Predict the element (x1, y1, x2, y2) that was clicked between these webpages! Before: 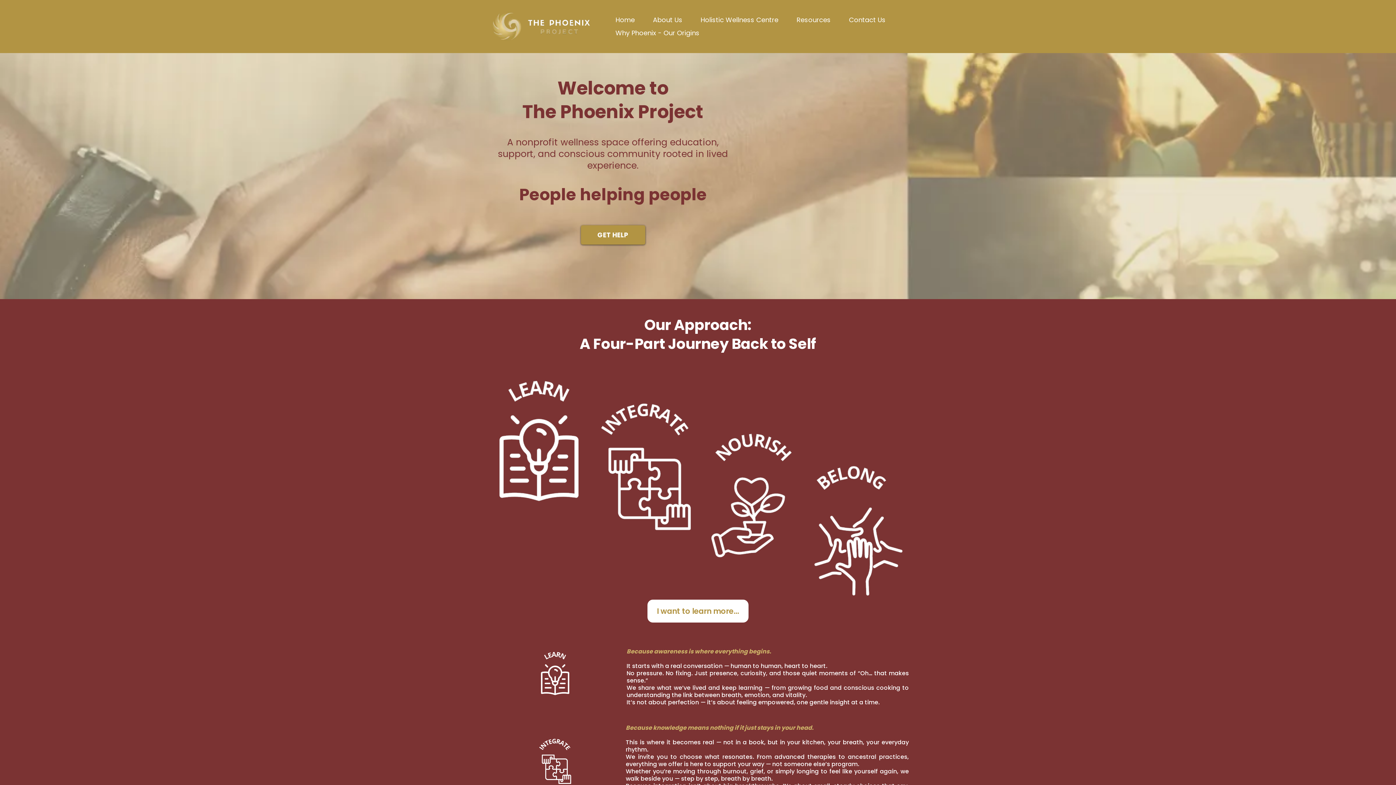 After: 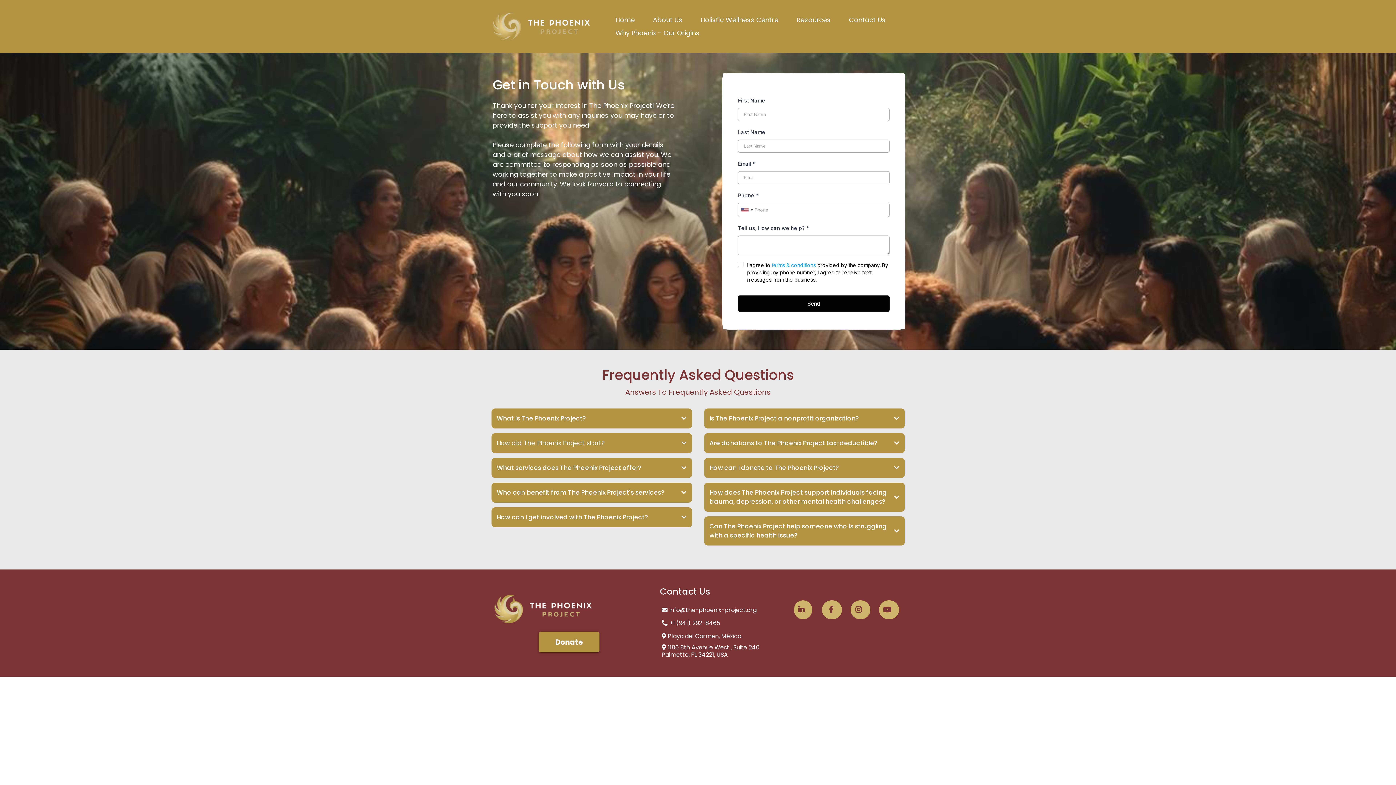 Action: label: Contact Us bbox: (840, 13, 894, 26)